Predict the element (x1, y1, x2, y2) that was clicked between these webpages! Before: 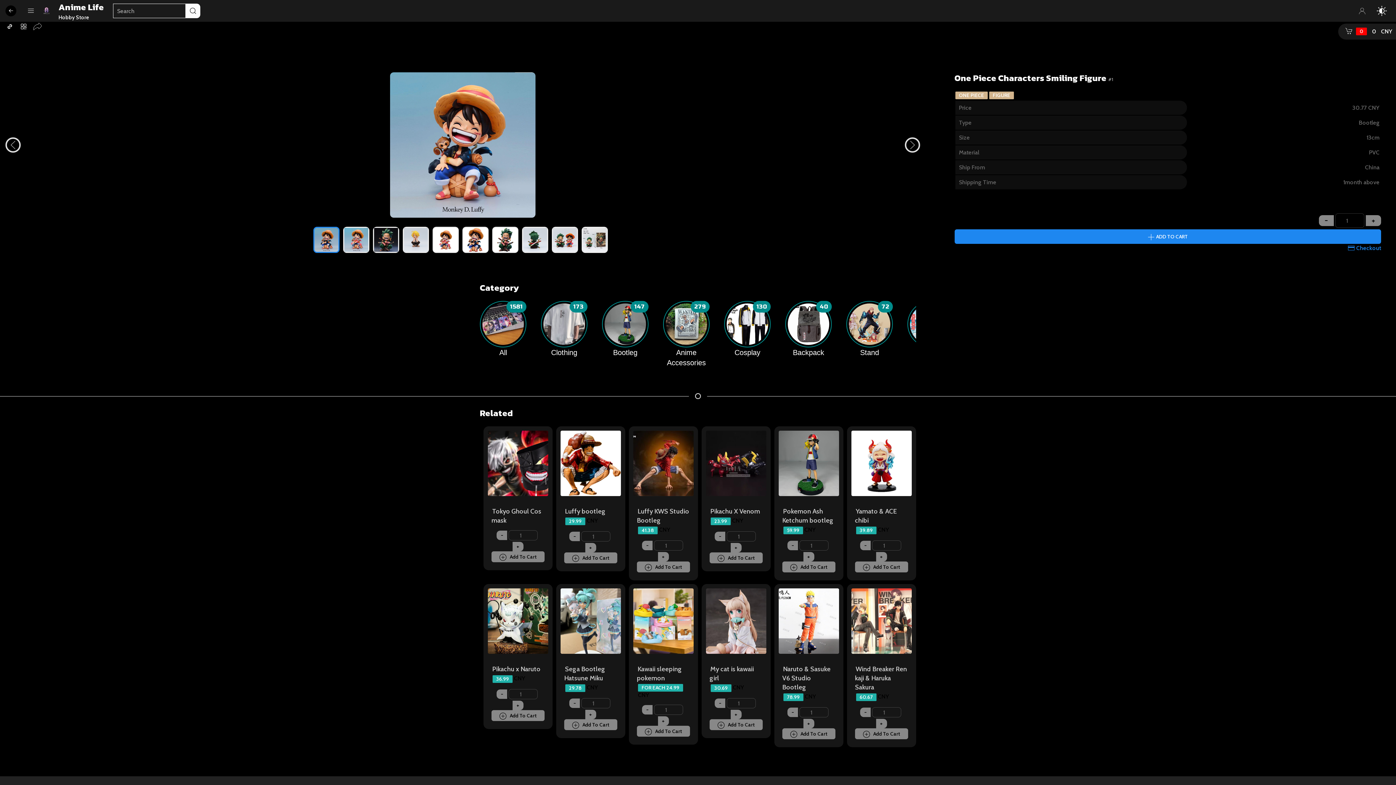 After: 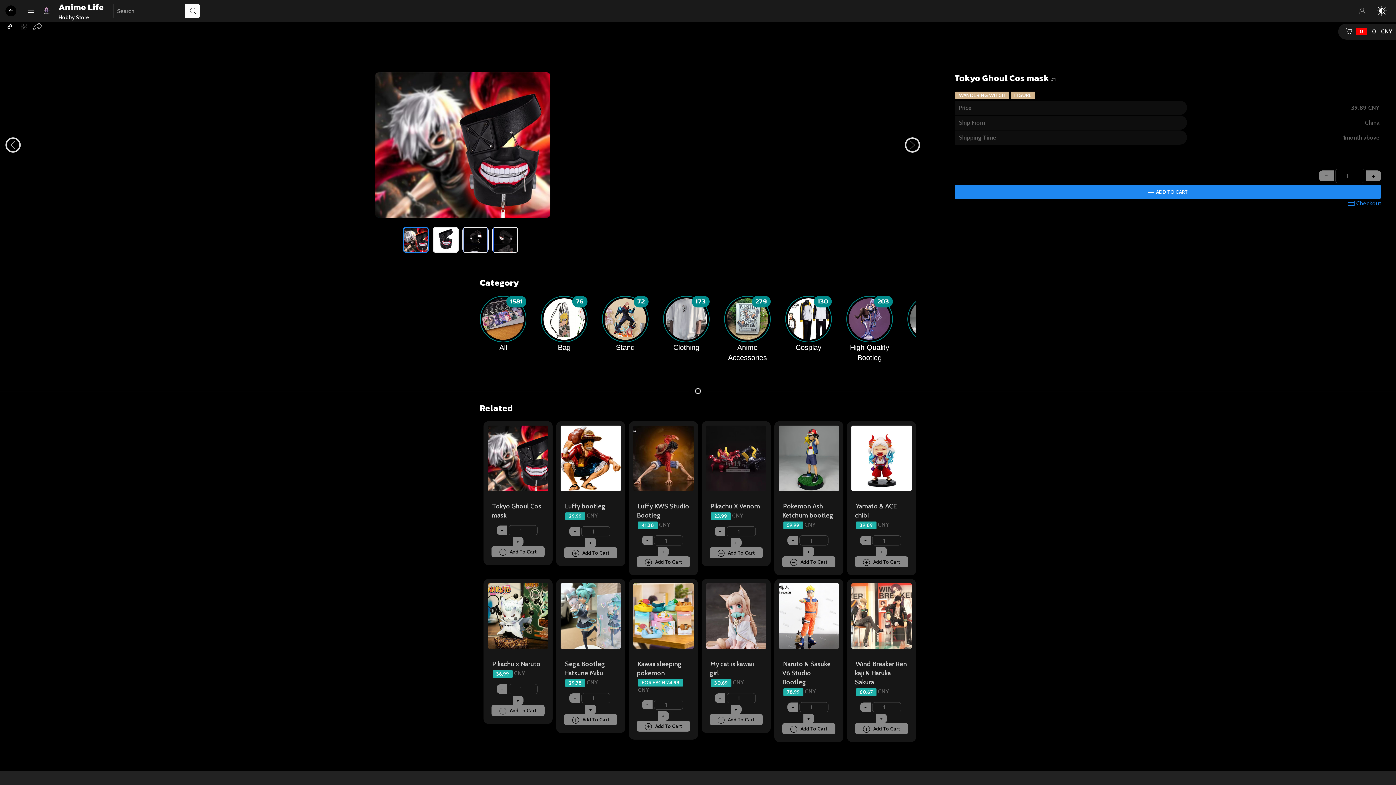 Action: label: Tokyo Ghoul Cos mask bbox: (491, 507, 544, 525)